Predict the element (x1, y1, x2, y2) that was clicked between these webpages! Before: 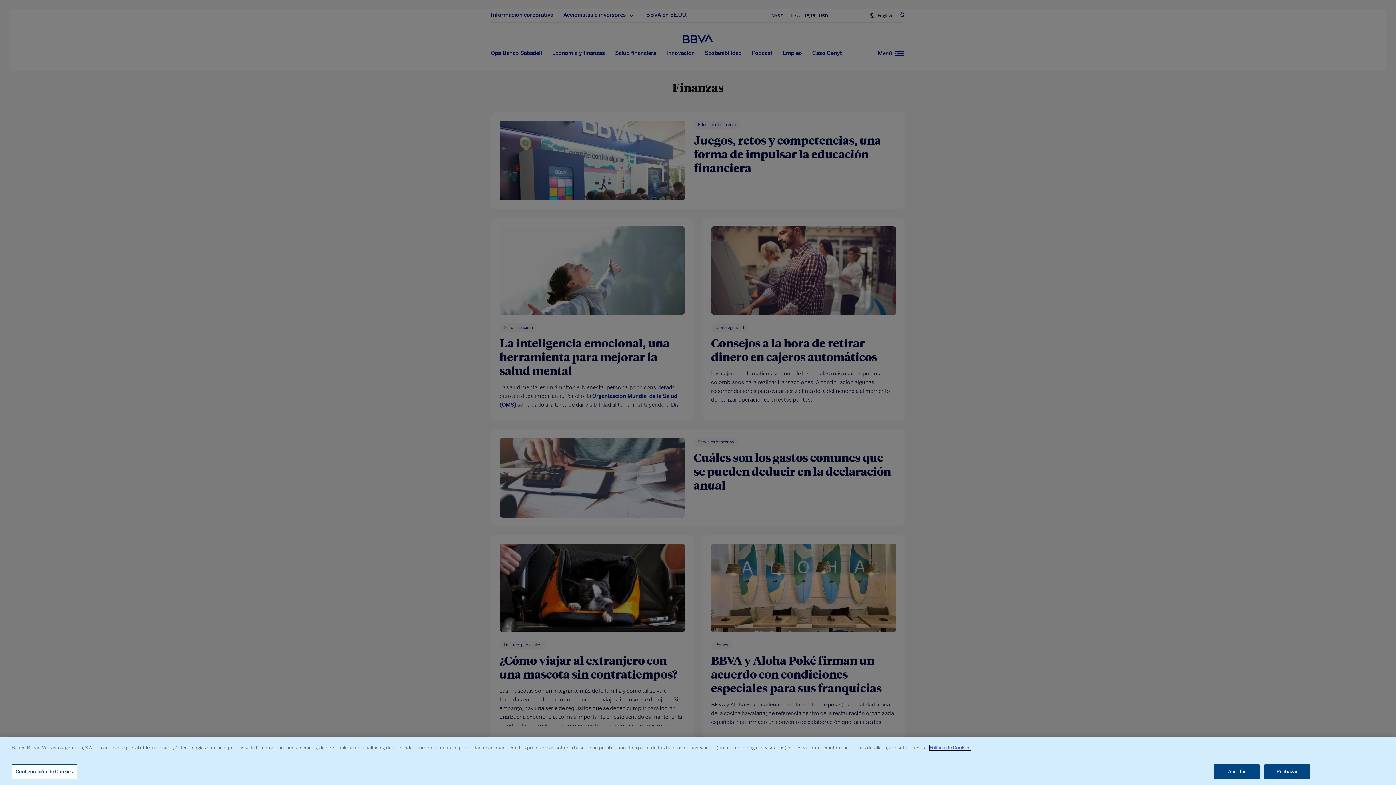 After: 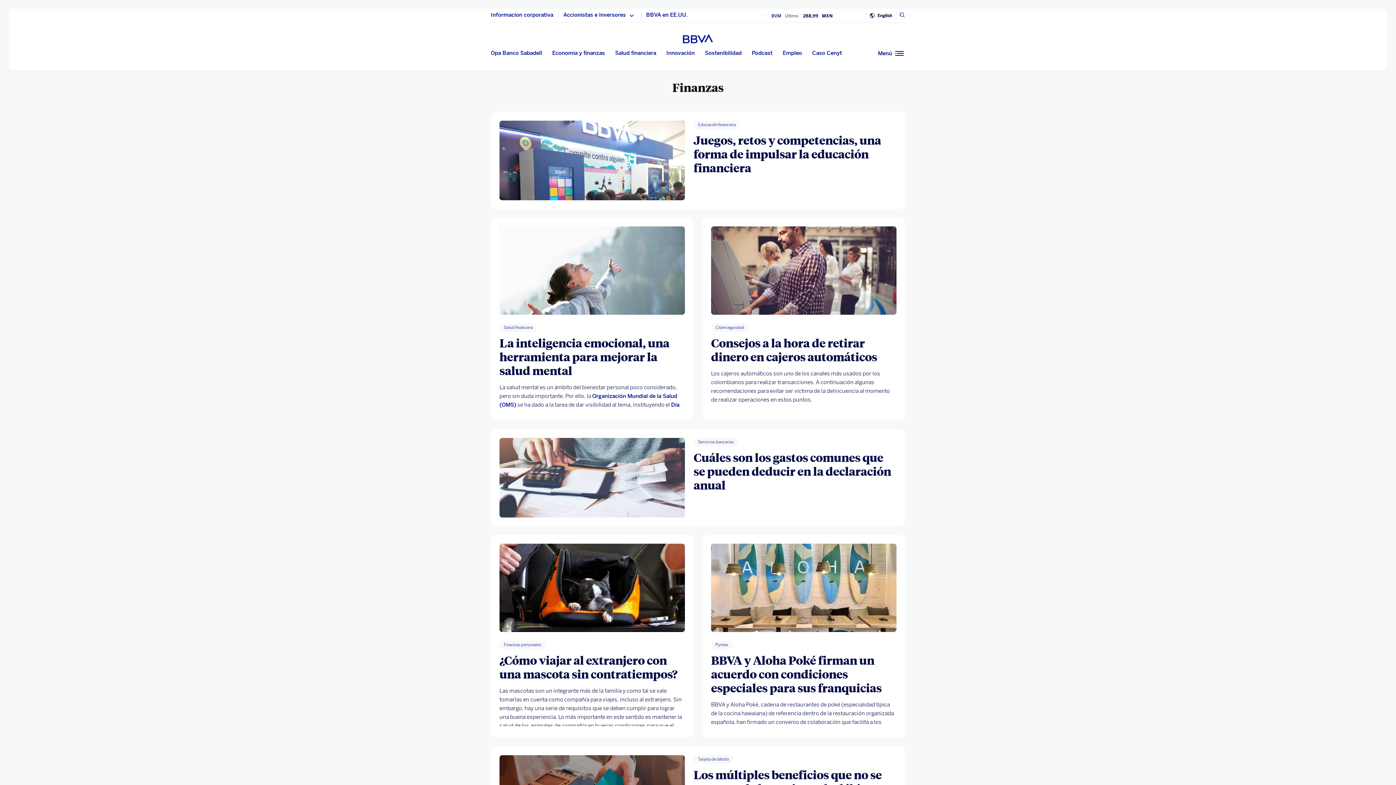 Action: label: Rechazar bbox: (1264, 764, 1310, 779)